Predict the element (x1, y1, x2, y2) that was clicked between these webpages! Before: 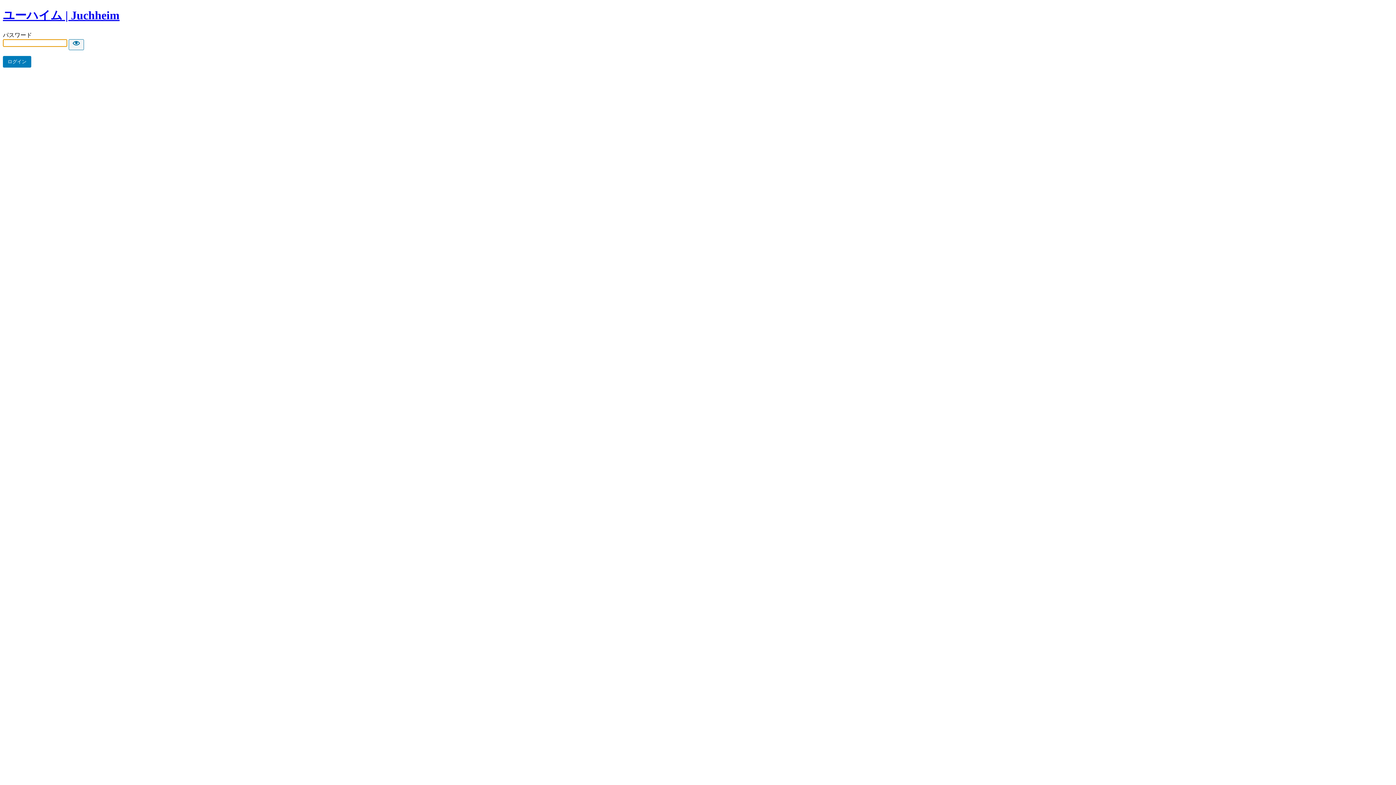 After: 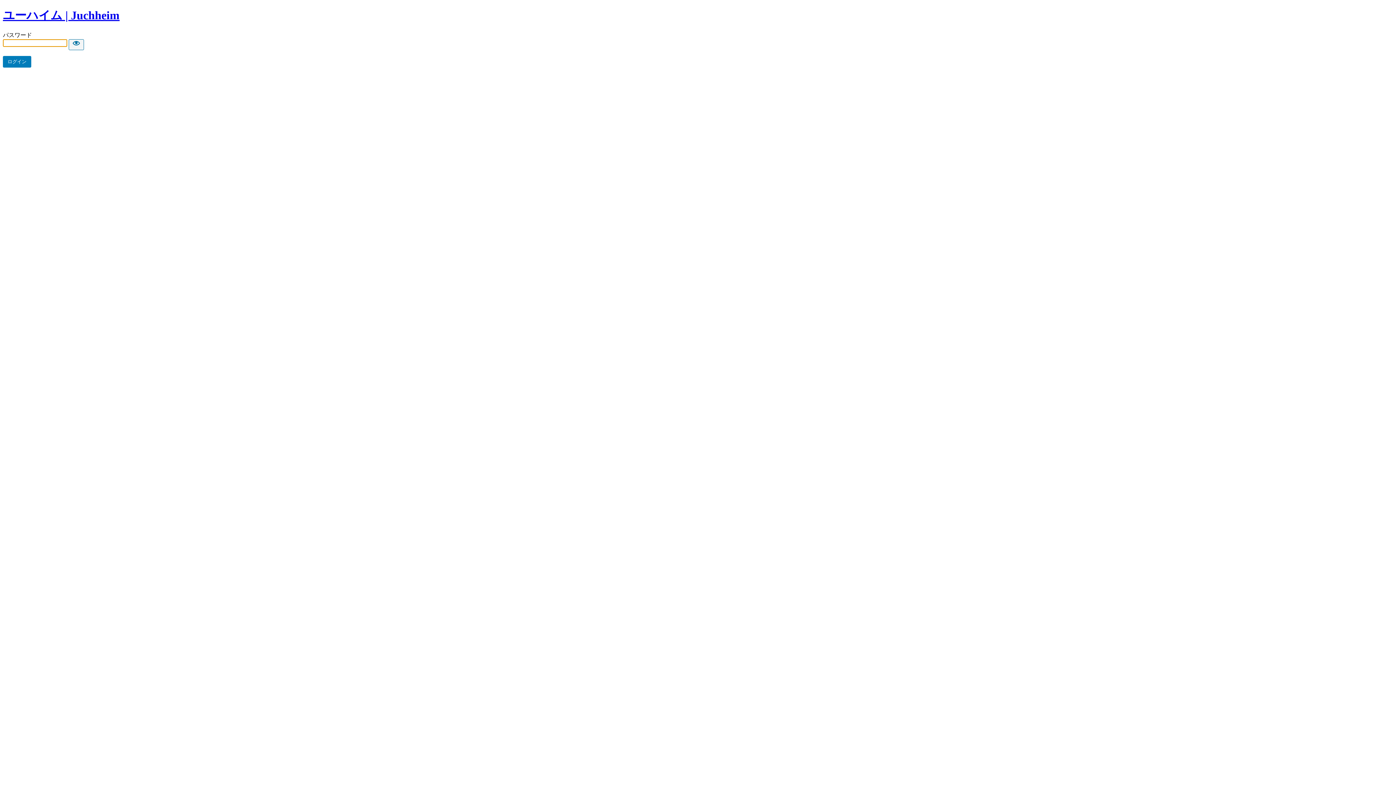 Action: bbox: (2, 8, 119, 21) label: ユーハイム | Juchheim